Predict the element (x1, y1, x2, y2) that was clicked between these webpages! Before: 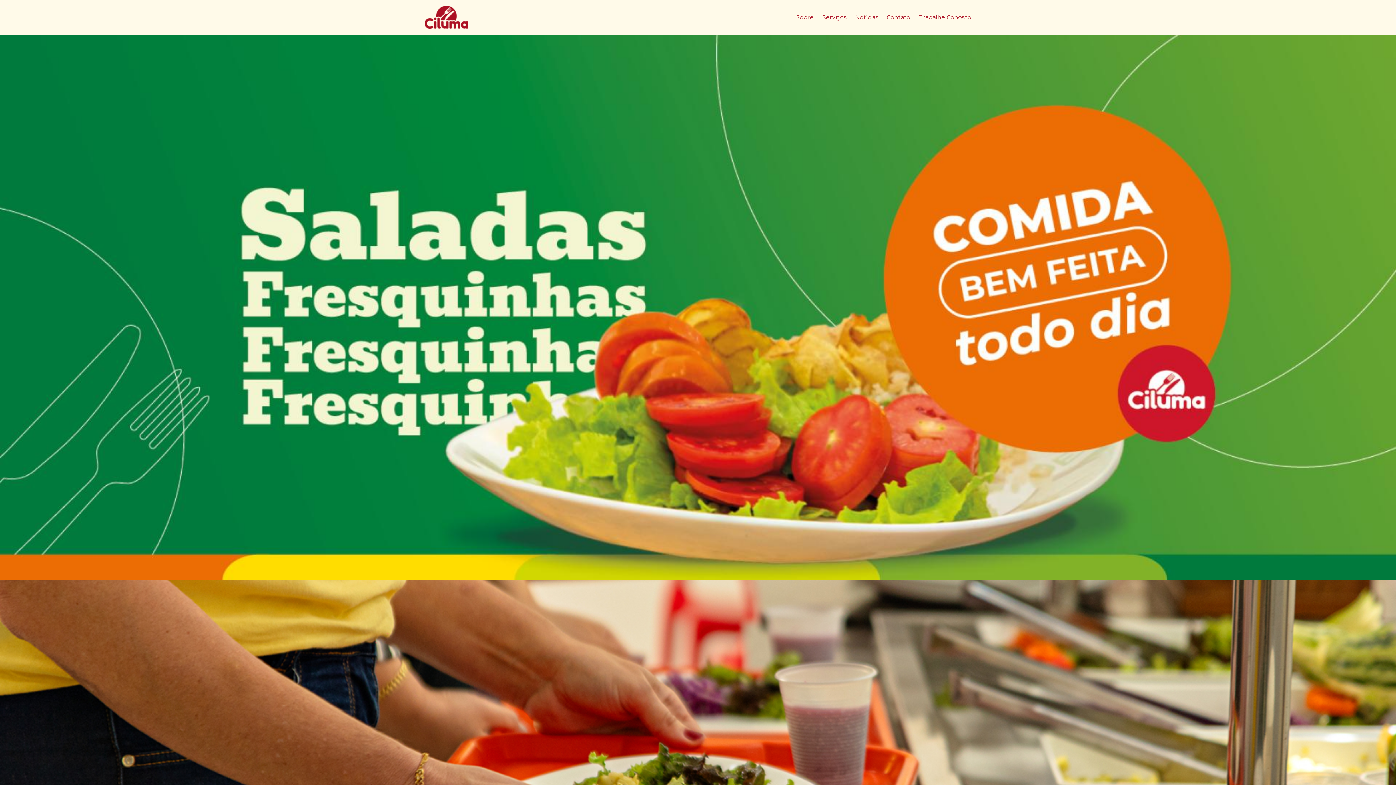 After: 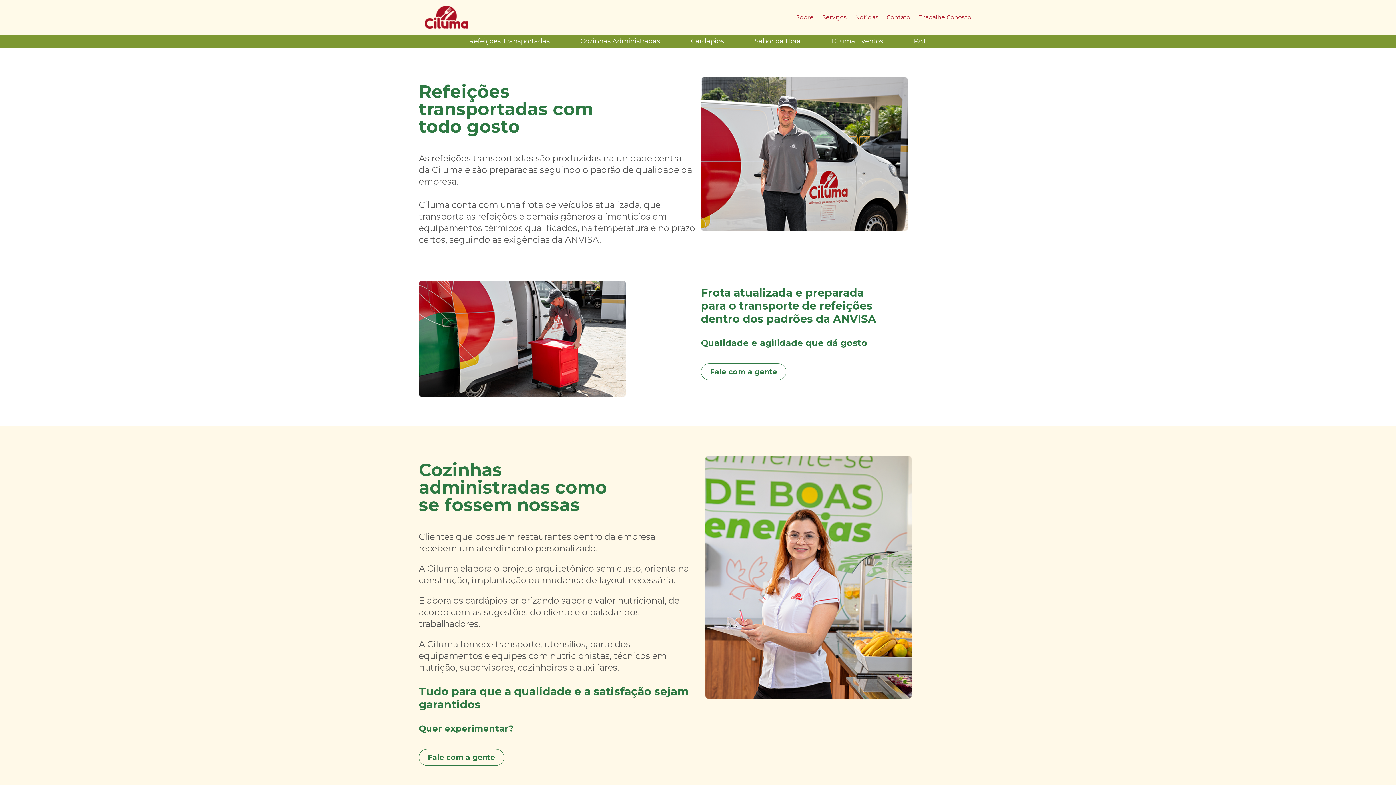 Action: label: Serviços bbox: (822, 13, 846, 20)